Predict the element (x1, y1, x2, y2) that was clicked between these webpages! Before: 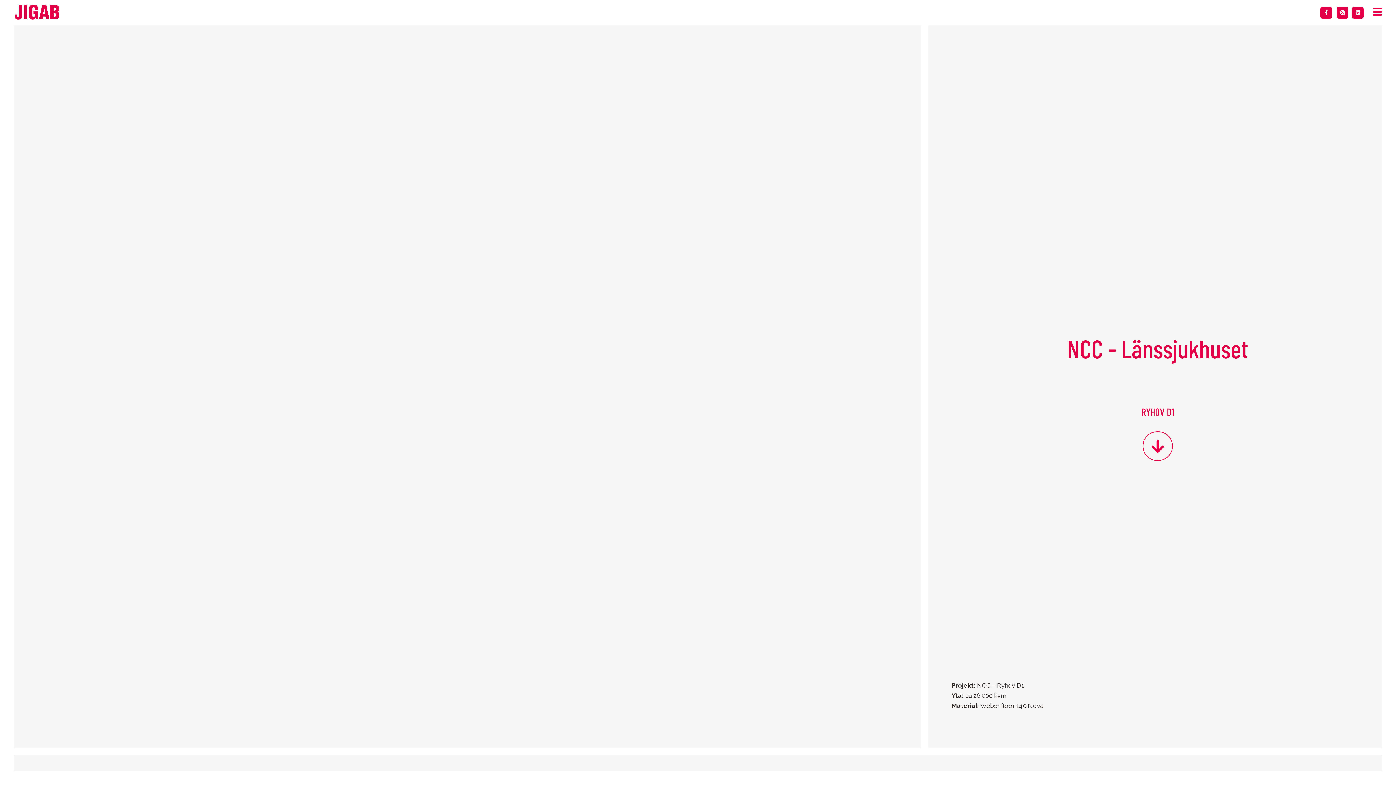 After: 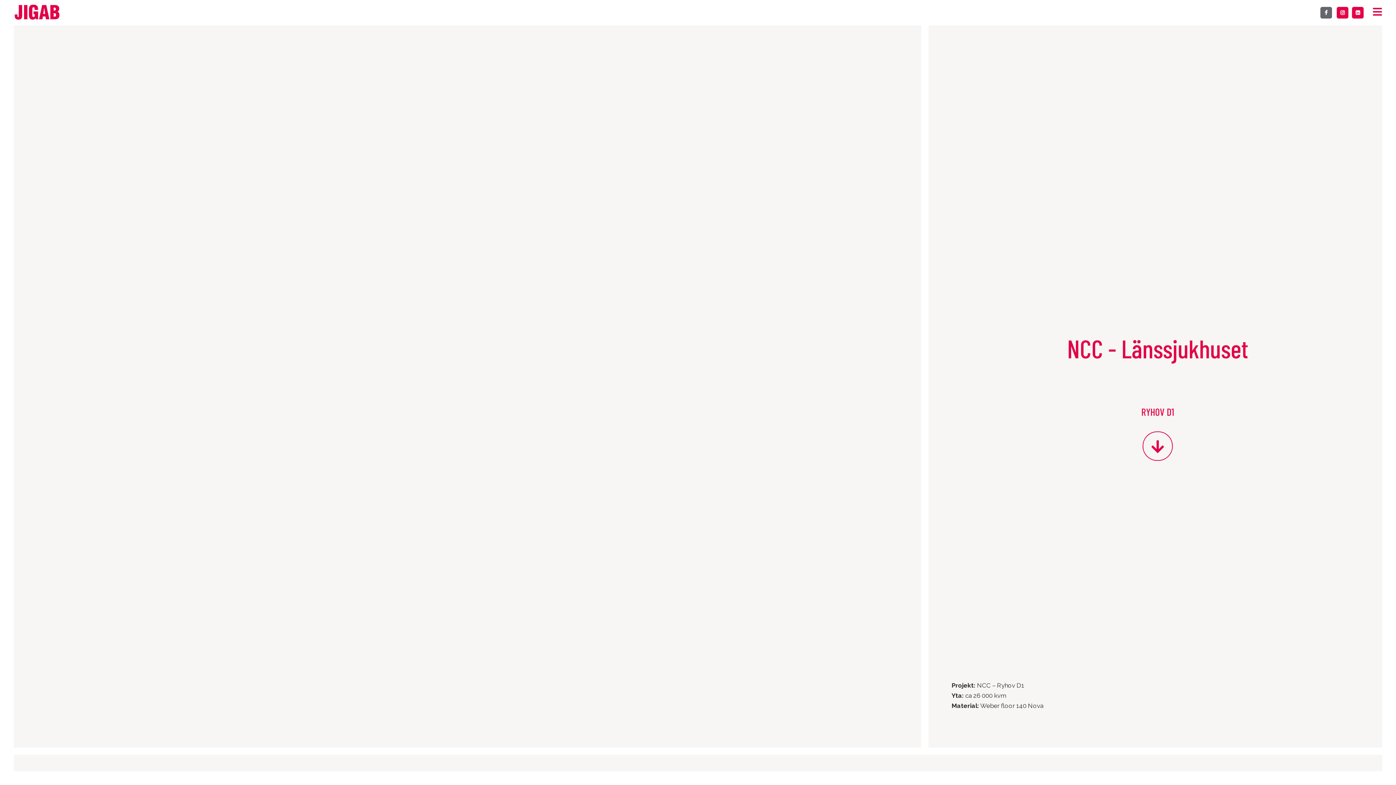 Action: bbox: (1319, 8, 1333, 15)